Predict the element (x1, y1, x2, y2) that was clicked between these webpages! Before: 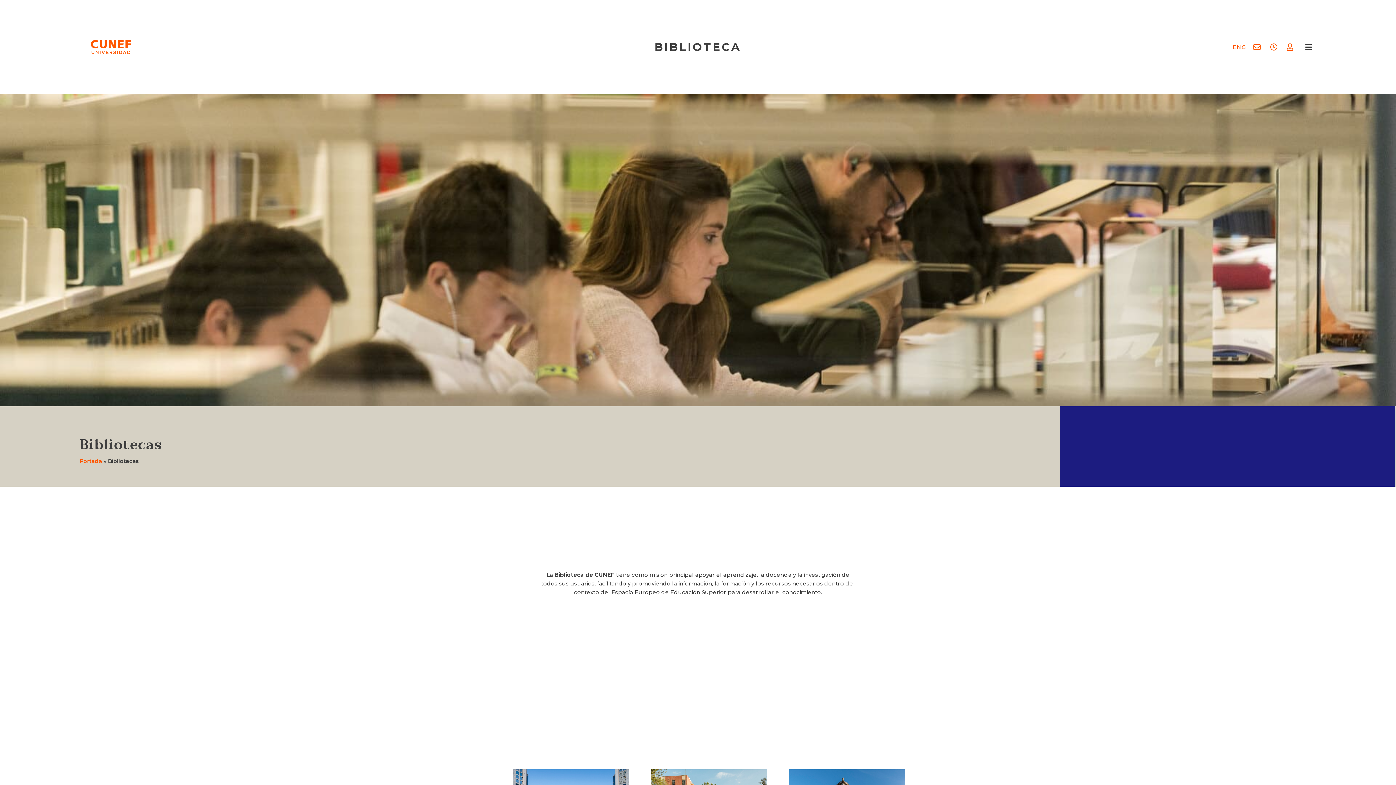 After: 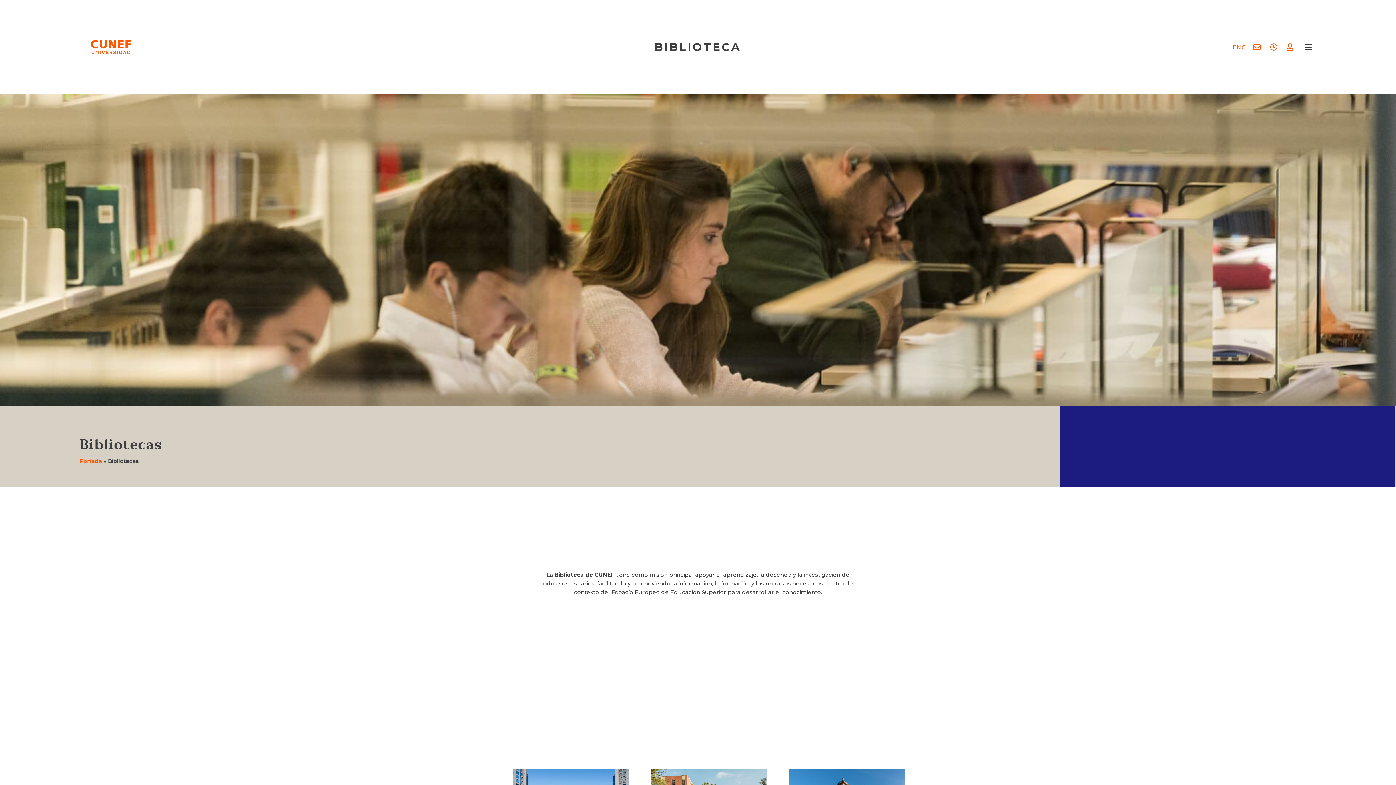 Action: bbox: (83, 39, 138, 54)